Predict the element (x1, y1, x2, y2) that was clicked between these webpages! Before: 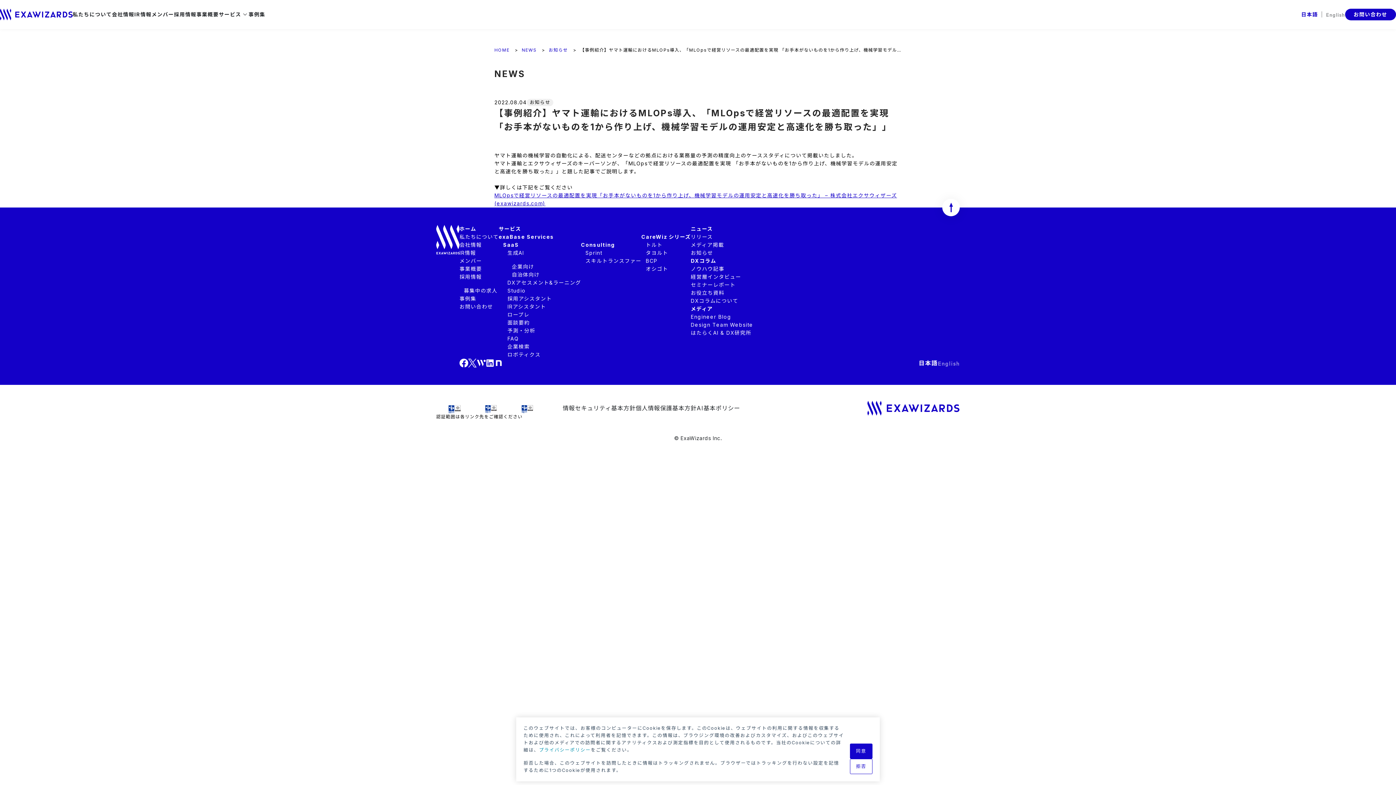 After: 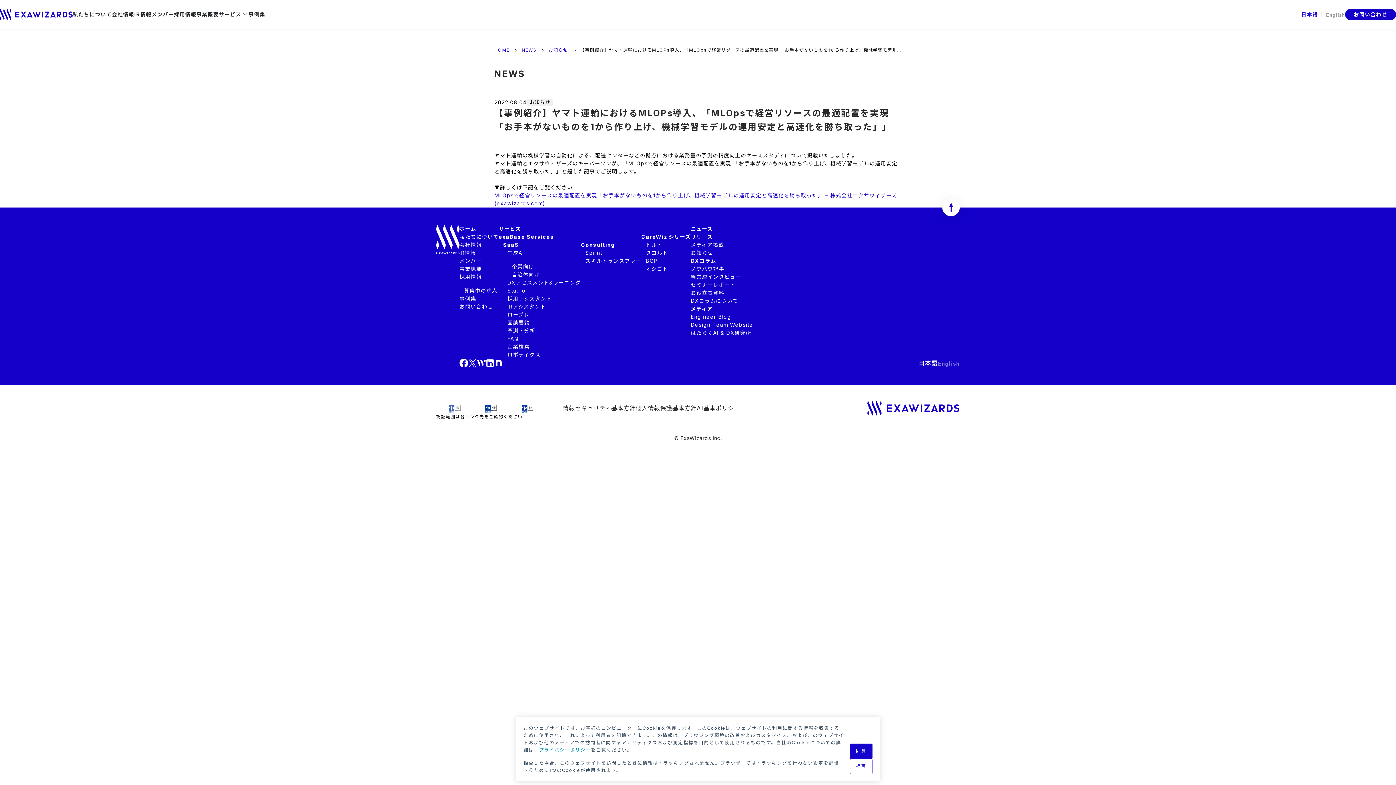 Action: label: ISMS ISR029 / ISO27001 bbox: (436, 405, 472, 413)